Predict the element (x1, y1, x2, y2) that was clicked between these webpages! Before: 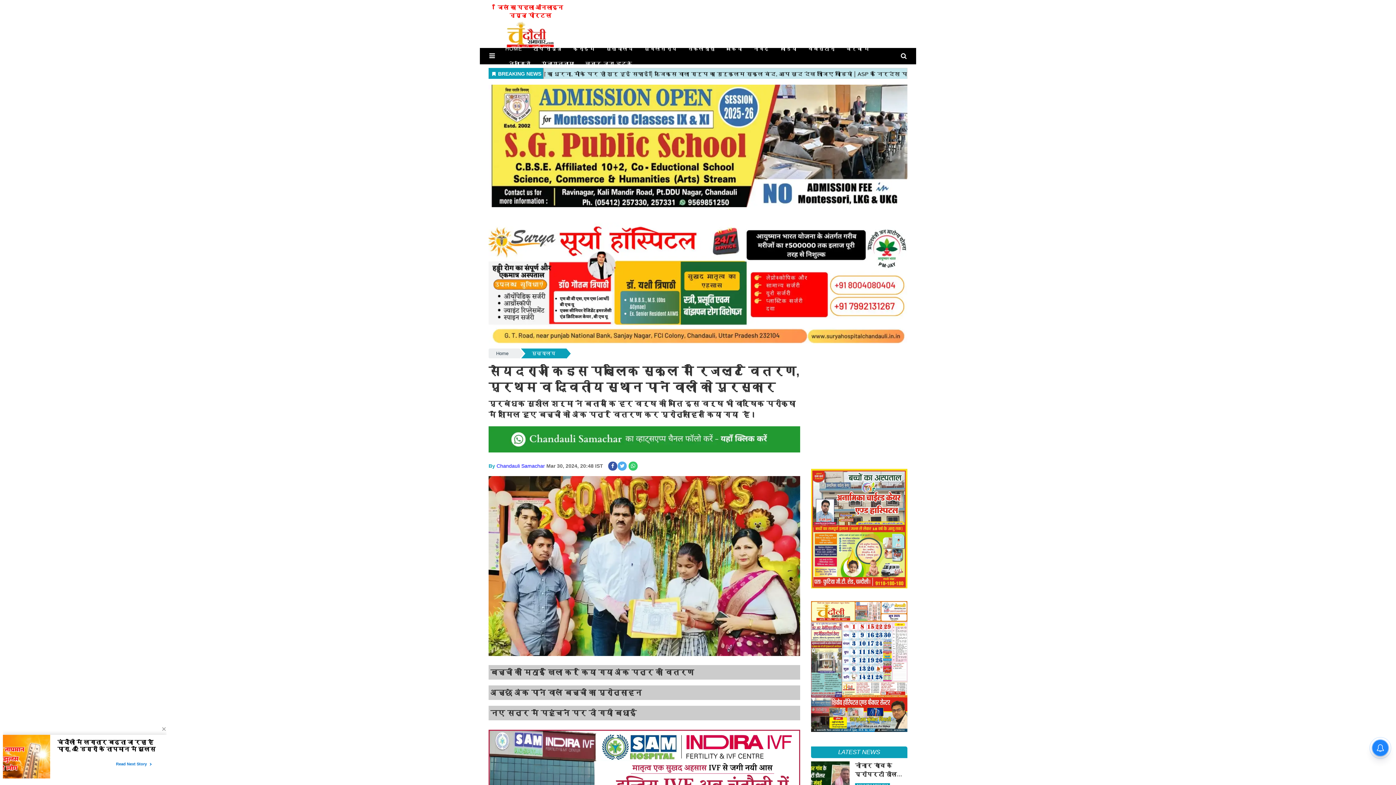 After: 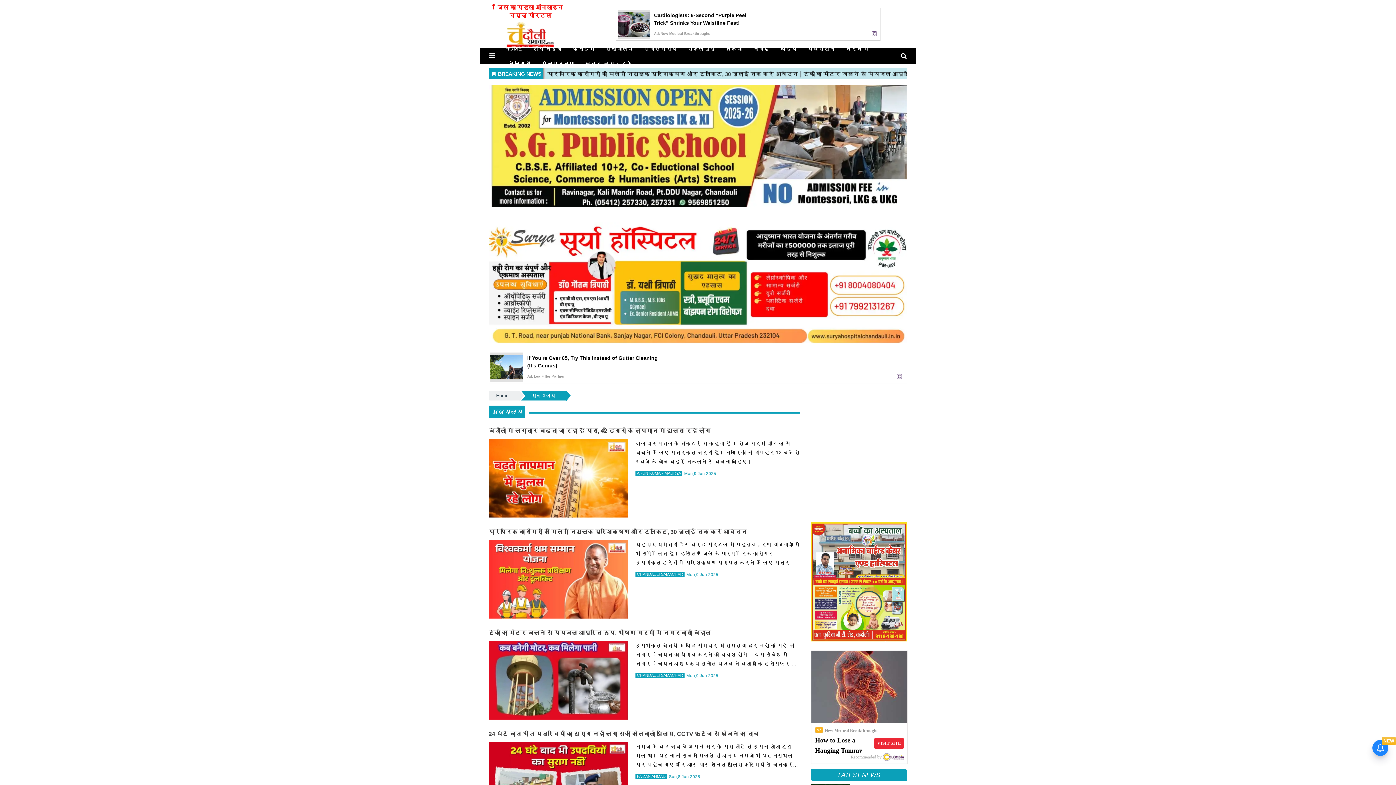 Action: label: मुख्यालय bbox: (600, 41, 638, 56)